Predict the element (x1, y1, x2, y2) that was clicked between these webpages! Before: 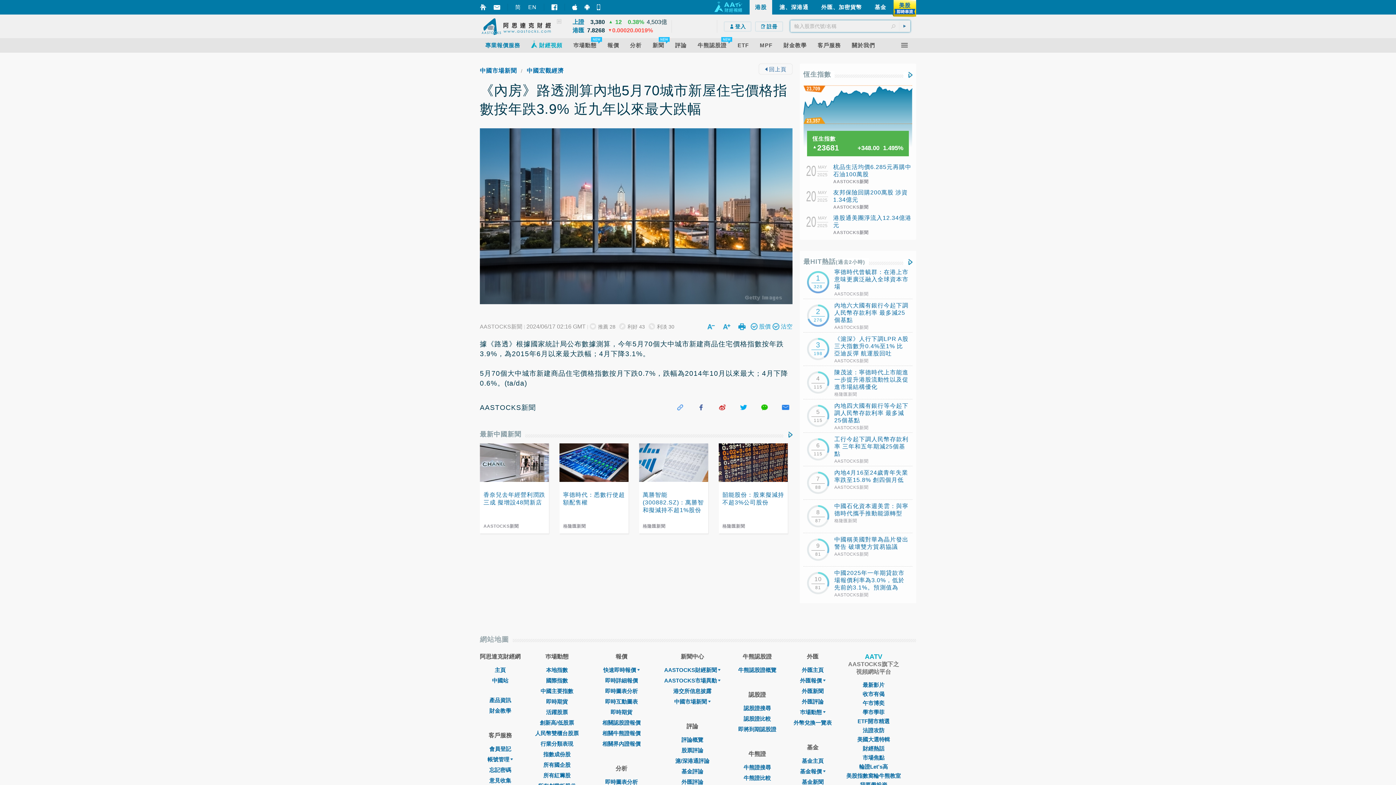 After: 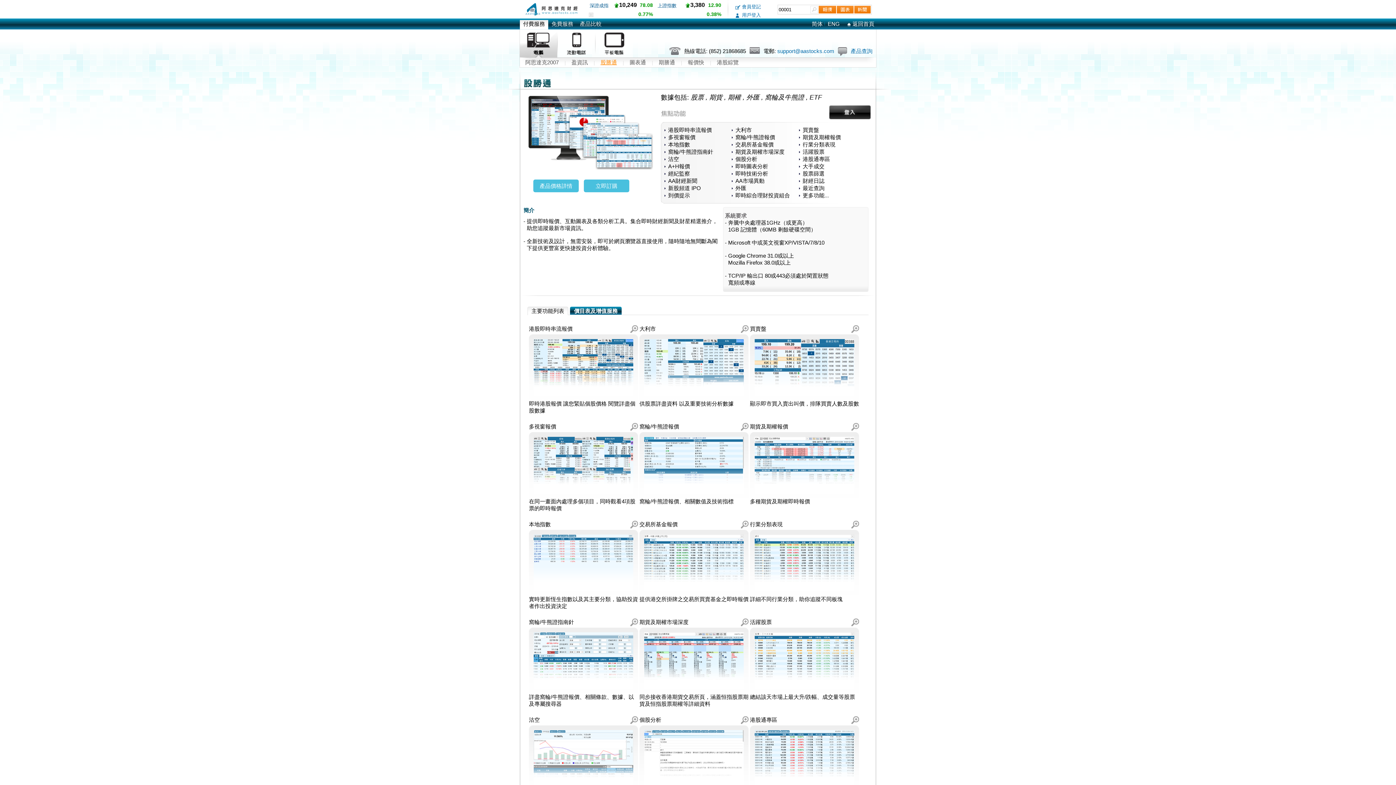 Action: bbox: (480, 42, 525, 48) label: 專業報價服務